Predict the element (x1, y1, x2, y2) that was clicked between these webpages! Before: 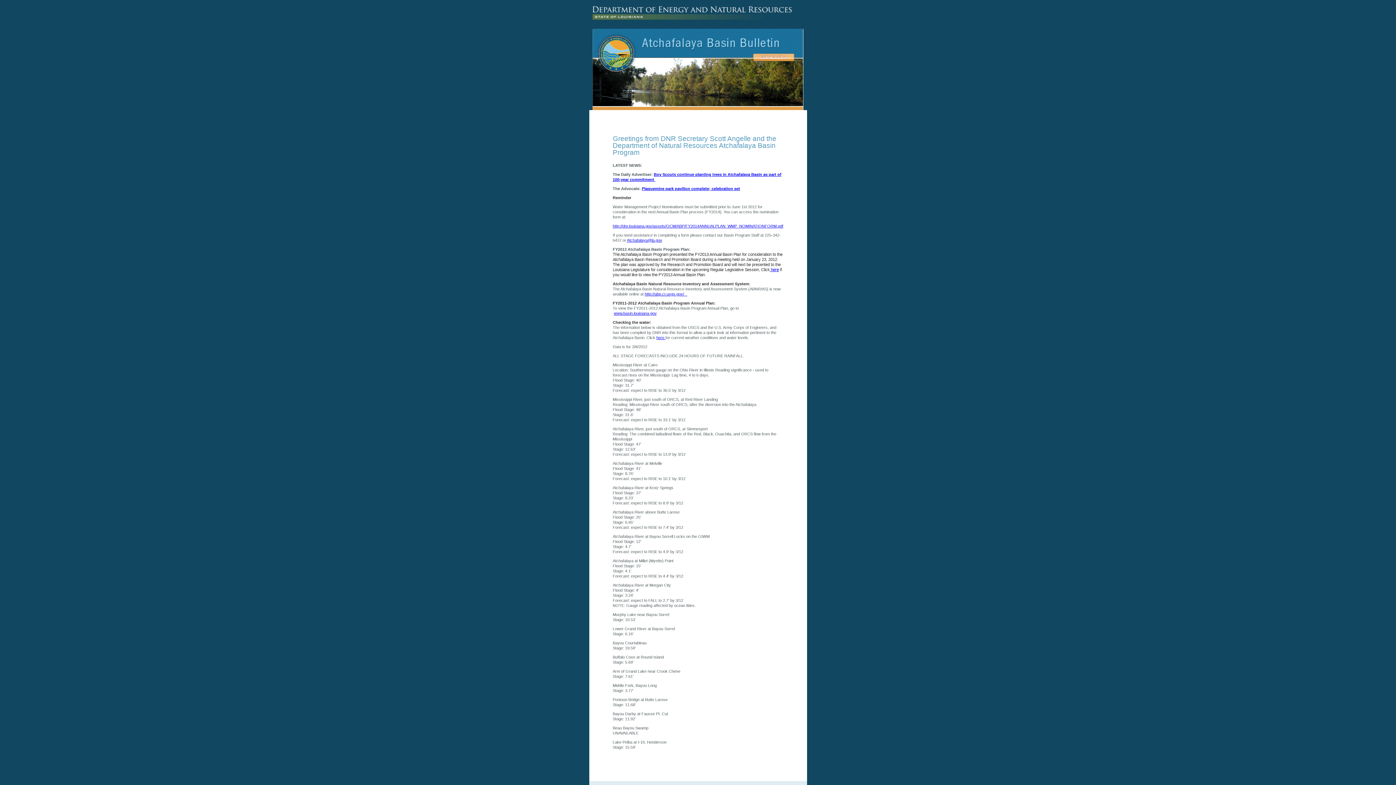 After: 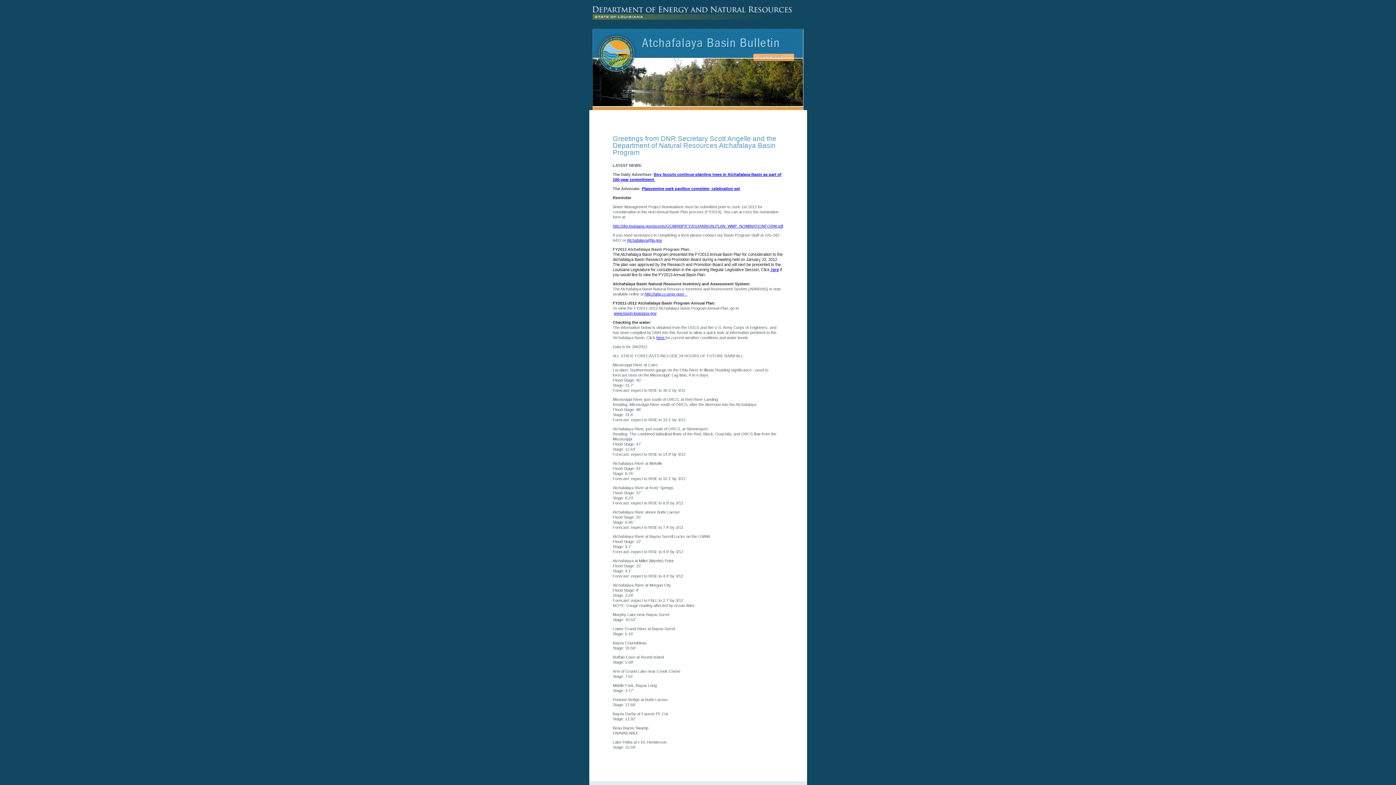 Action: bbox: (612, 224, 783, 228) label: http://dnr.louisiana.gov/assets/OCM/ABP/FY2014ANNUALPLAN_WMP_NOMINATIONFORM.pdf